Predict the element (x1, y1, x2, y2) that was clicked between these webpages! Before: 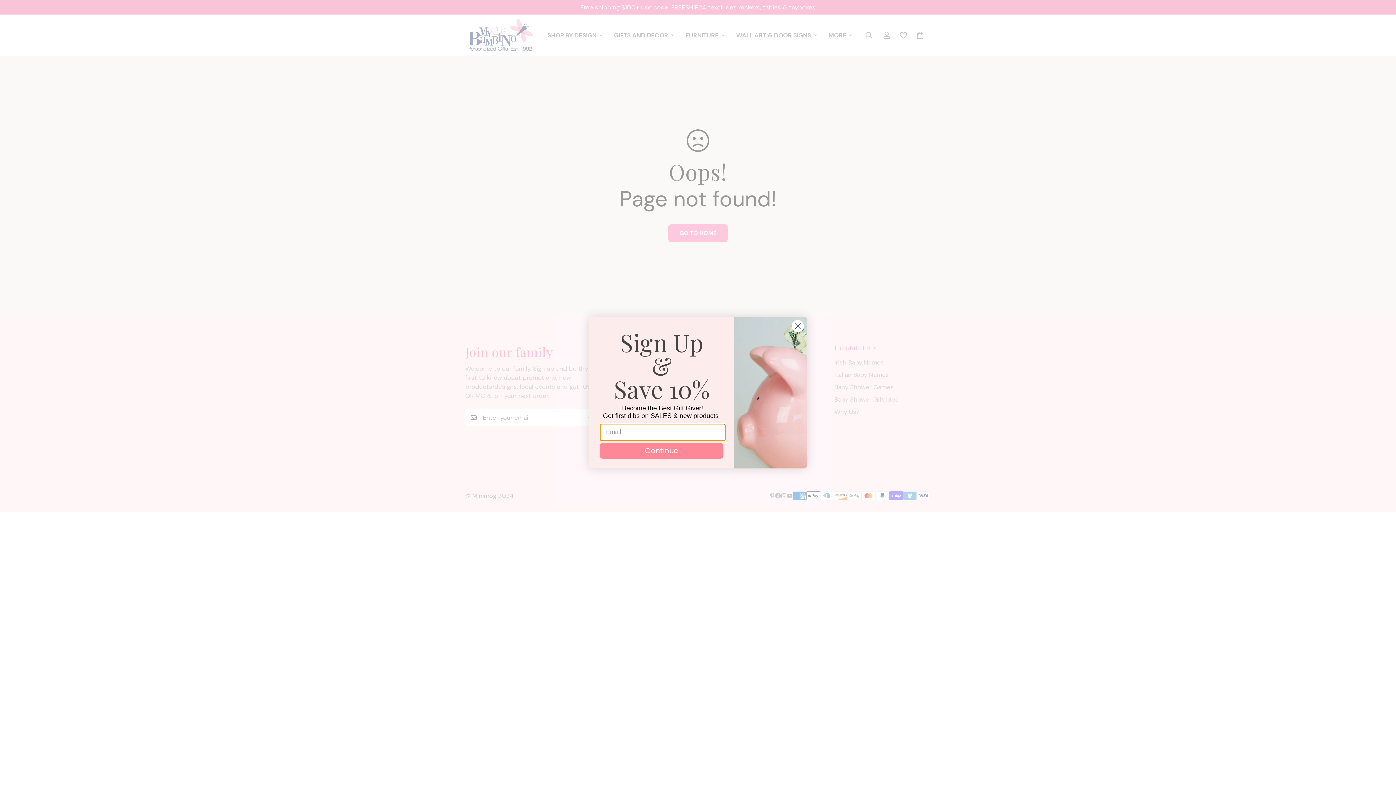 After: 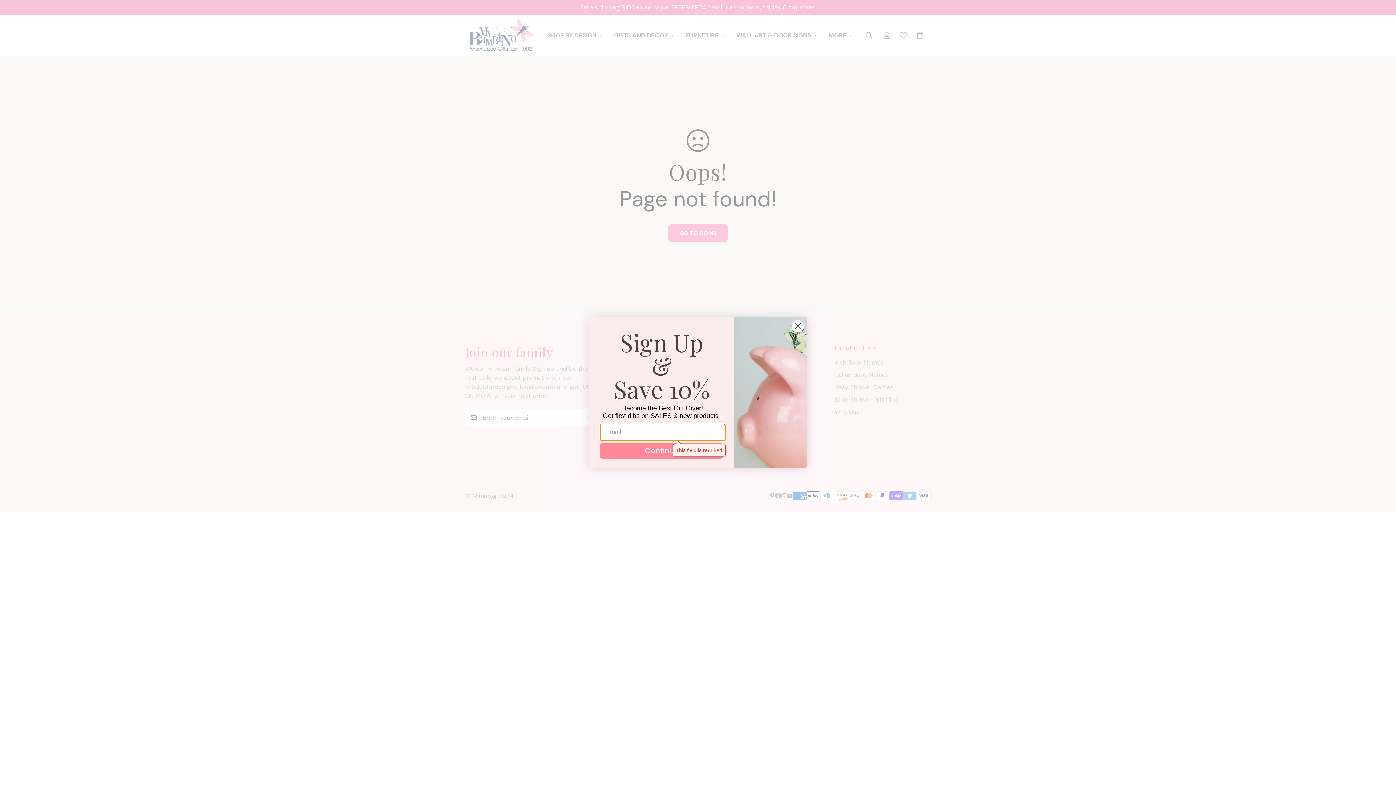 Action: bbox: (600, 443, 723, 458) label: Continue